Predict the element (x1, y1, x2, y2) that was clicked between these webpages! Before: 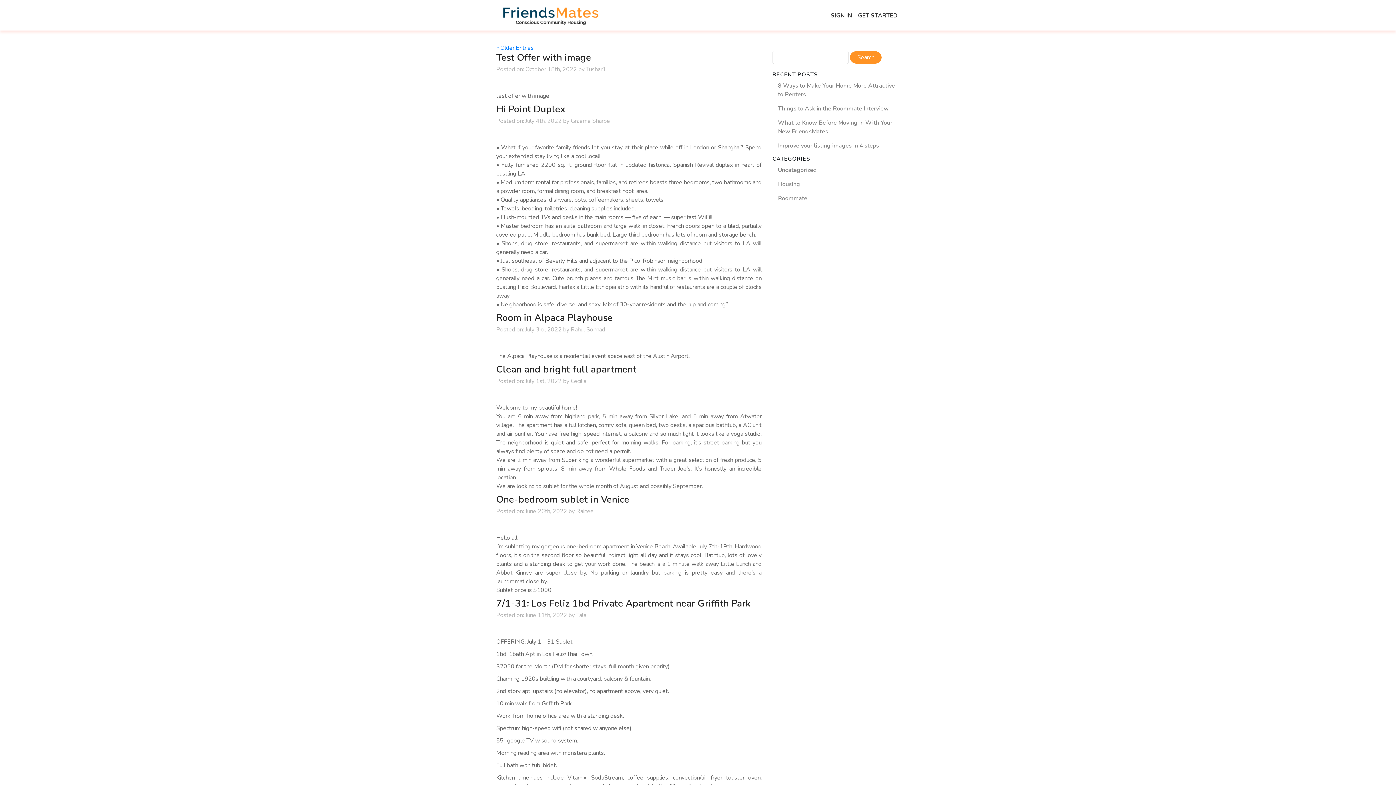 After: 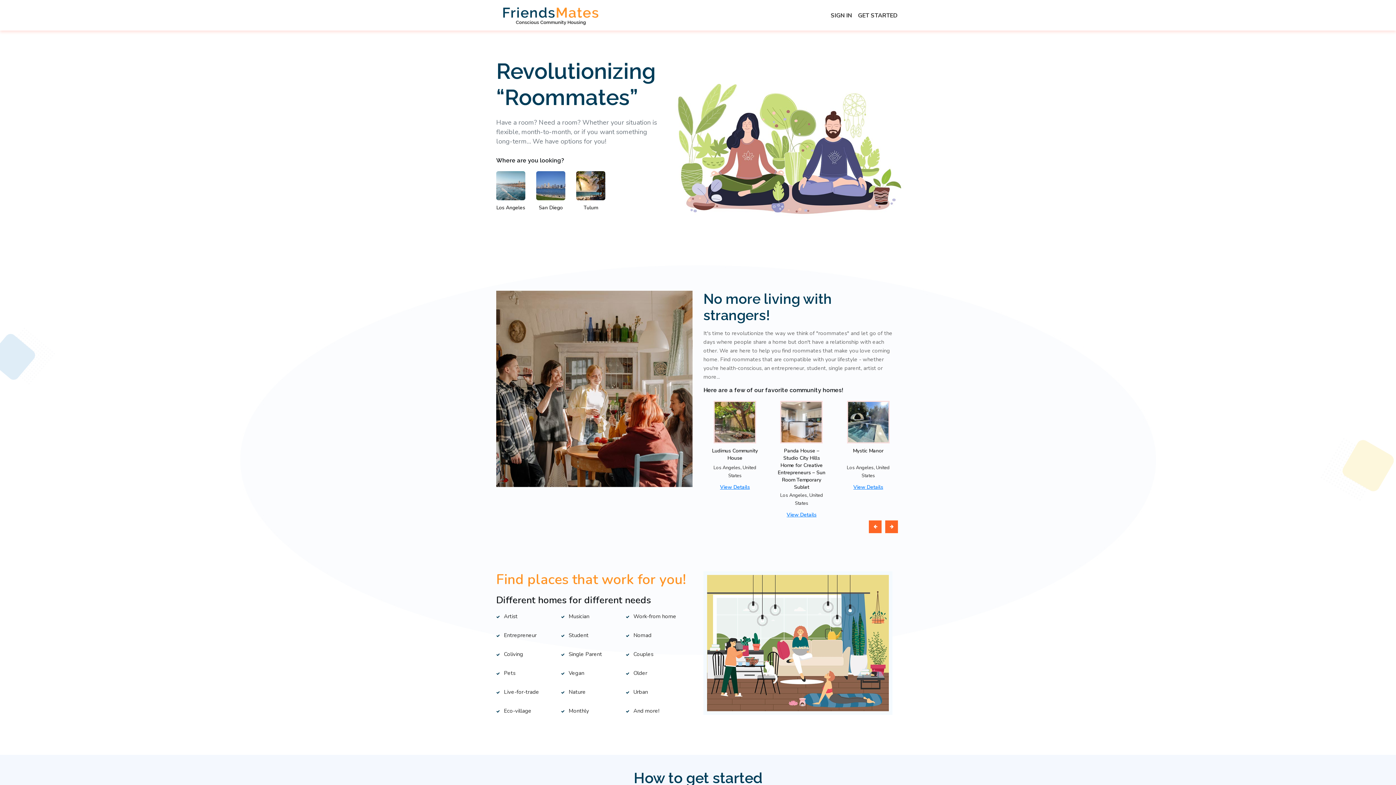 Action: bbox: (496, 1, 605, 28)